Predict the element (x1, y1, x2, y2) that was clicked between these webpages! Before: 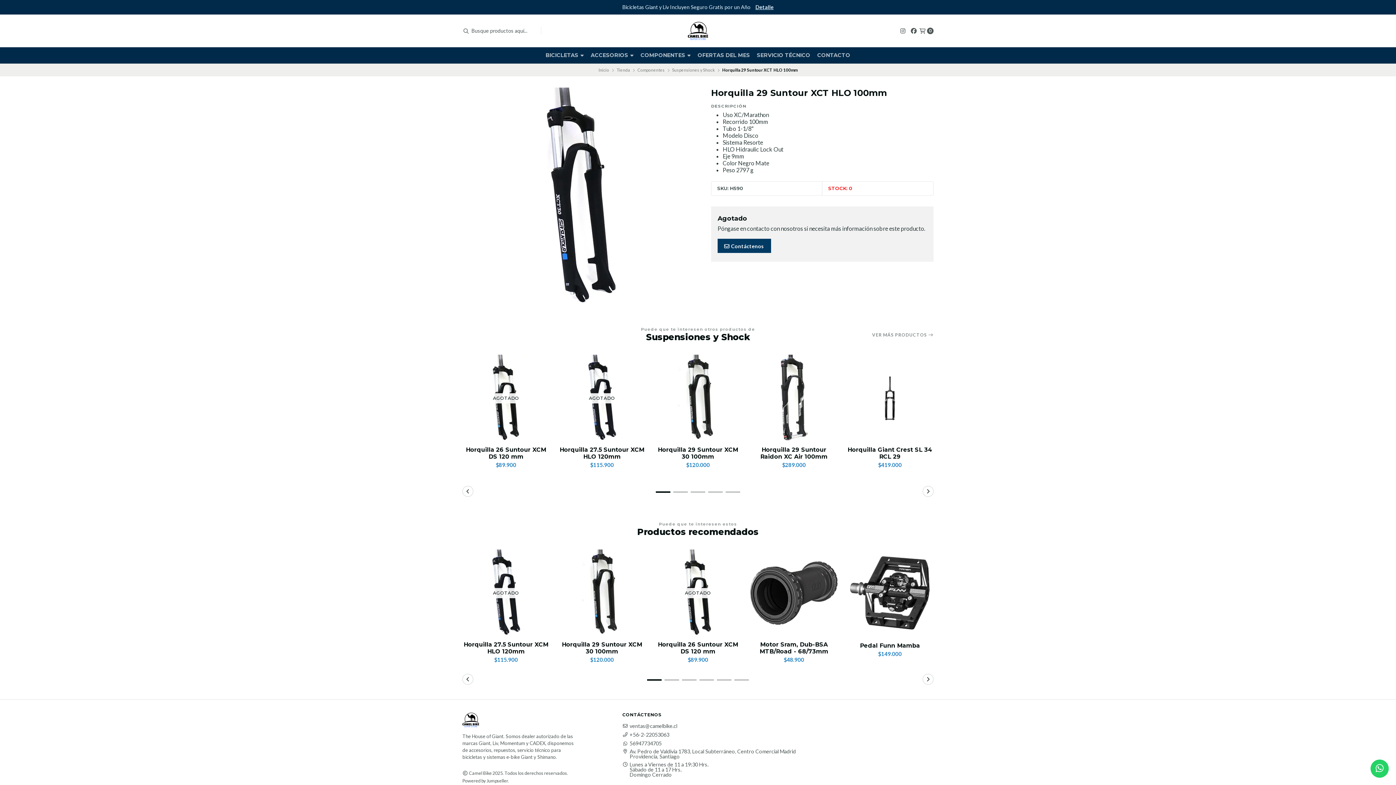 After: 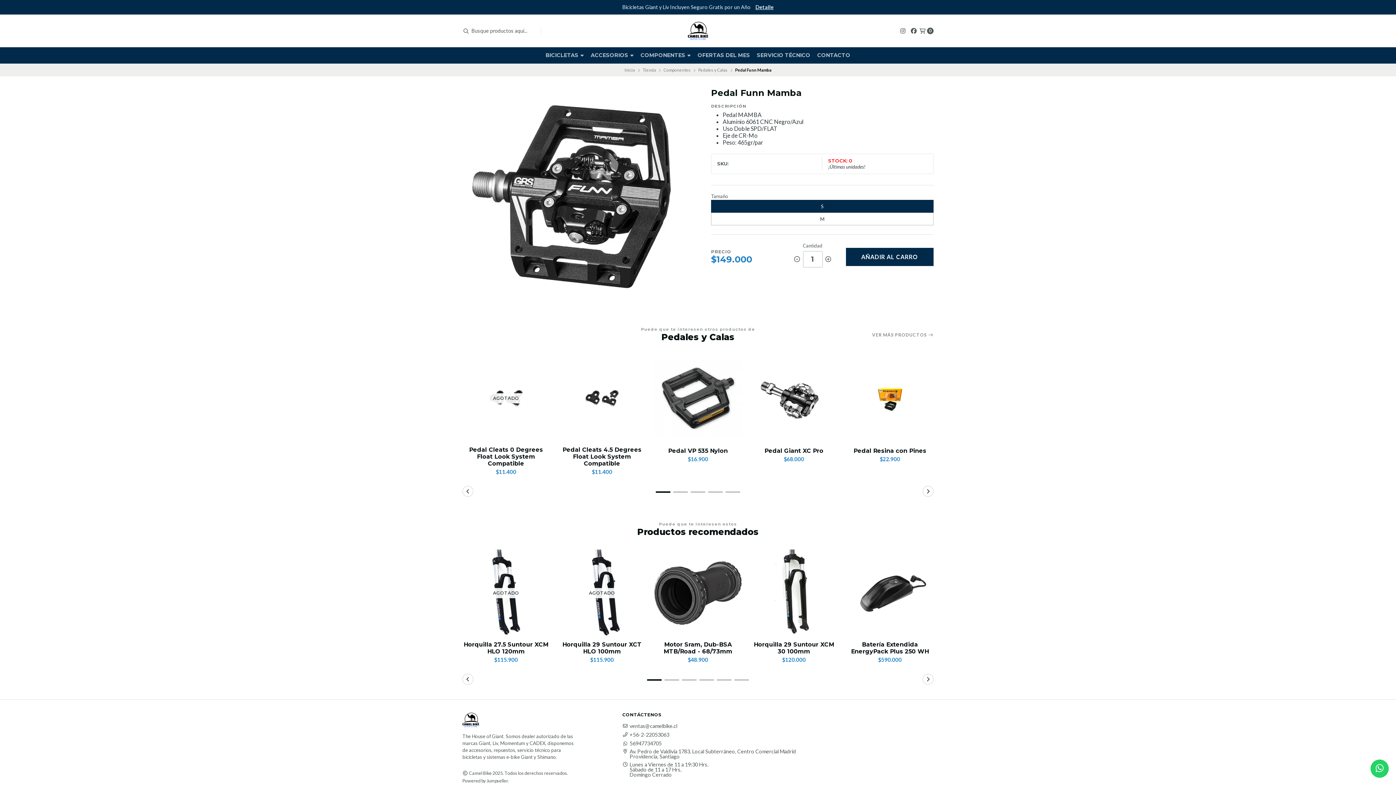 Action: bbox: (860, 642, 920, 649) label: Pedal Funn Mamba